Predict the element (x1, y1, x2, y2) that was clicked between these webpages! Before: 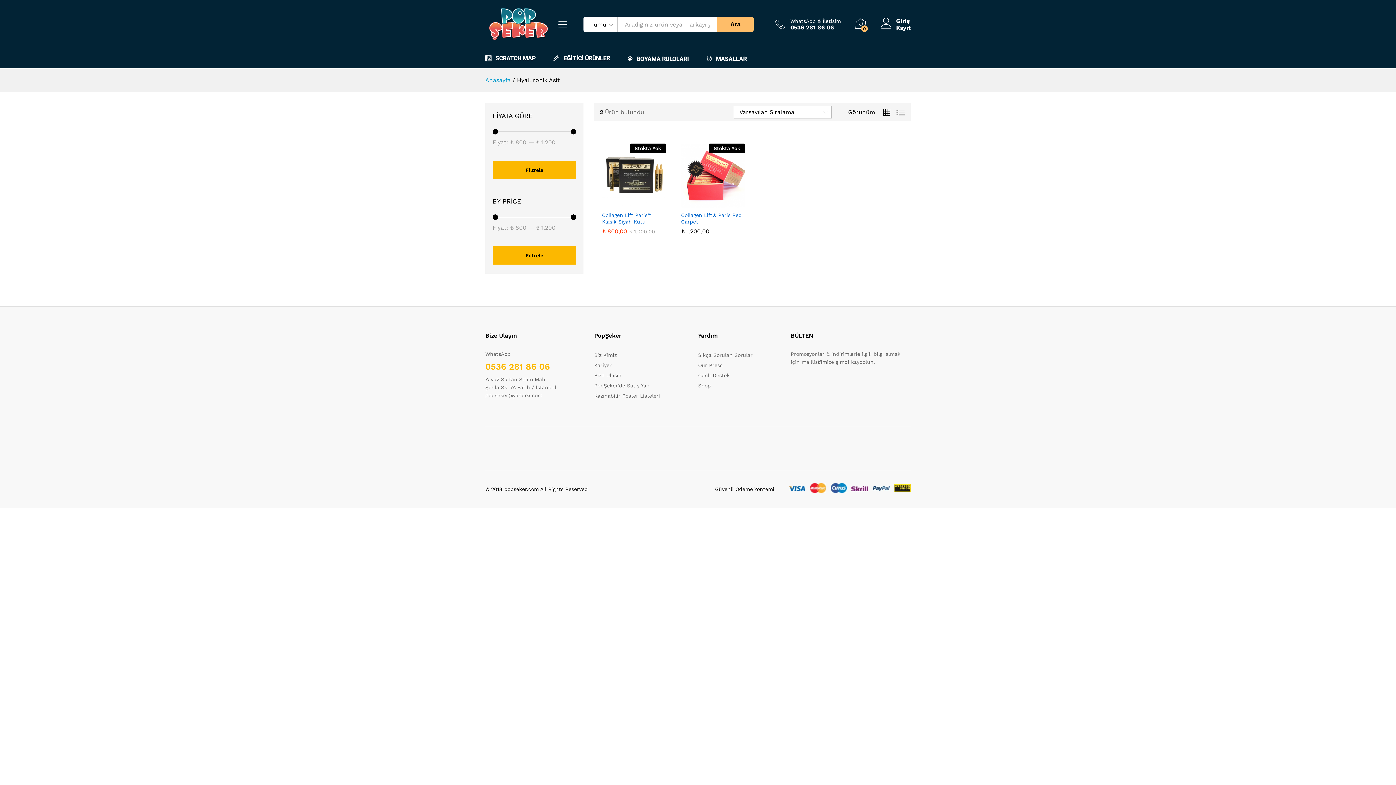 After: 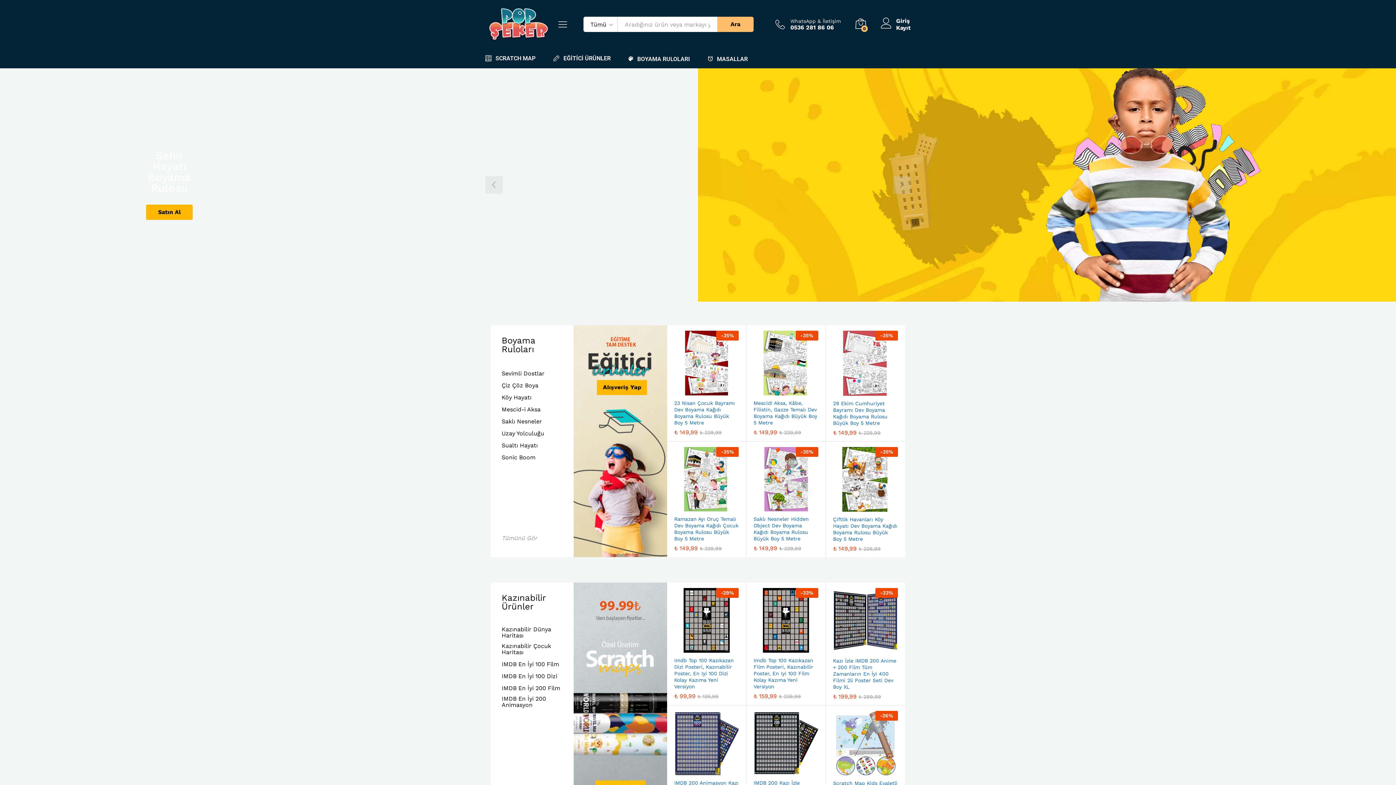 Action: bbox: (485, 20, 552, 27)